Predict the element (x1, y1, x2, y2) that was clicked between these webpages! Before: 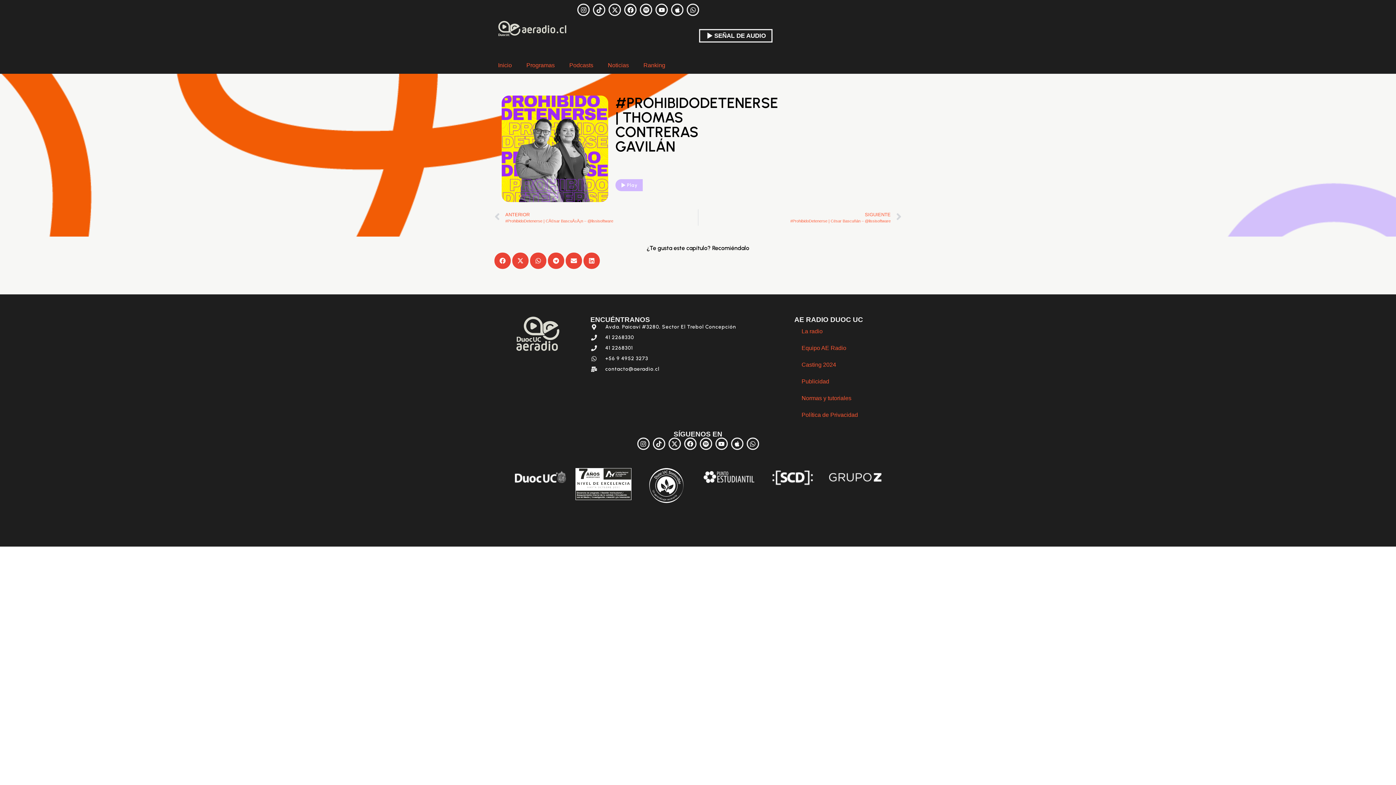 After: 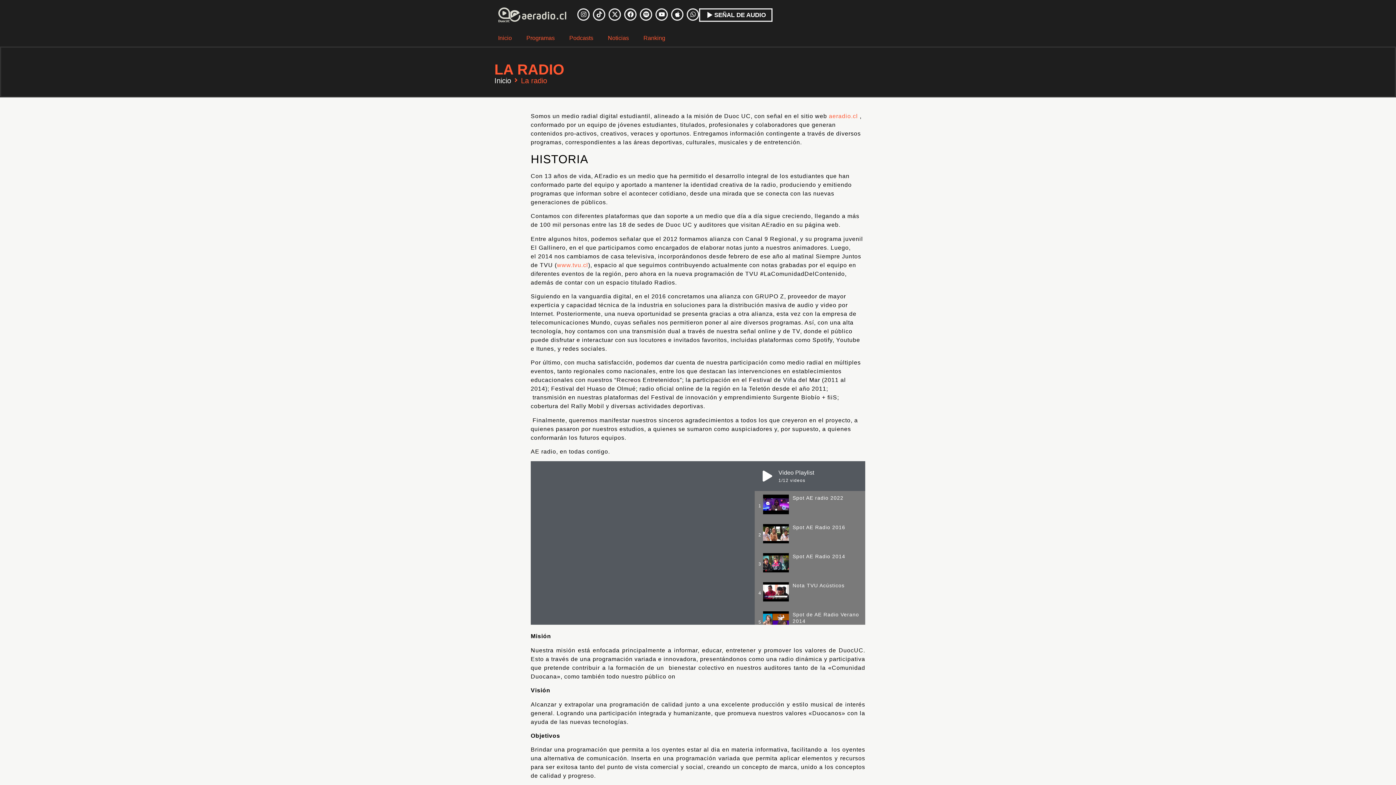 Action: bbox: (794, 323, 880, 340) label: La radio